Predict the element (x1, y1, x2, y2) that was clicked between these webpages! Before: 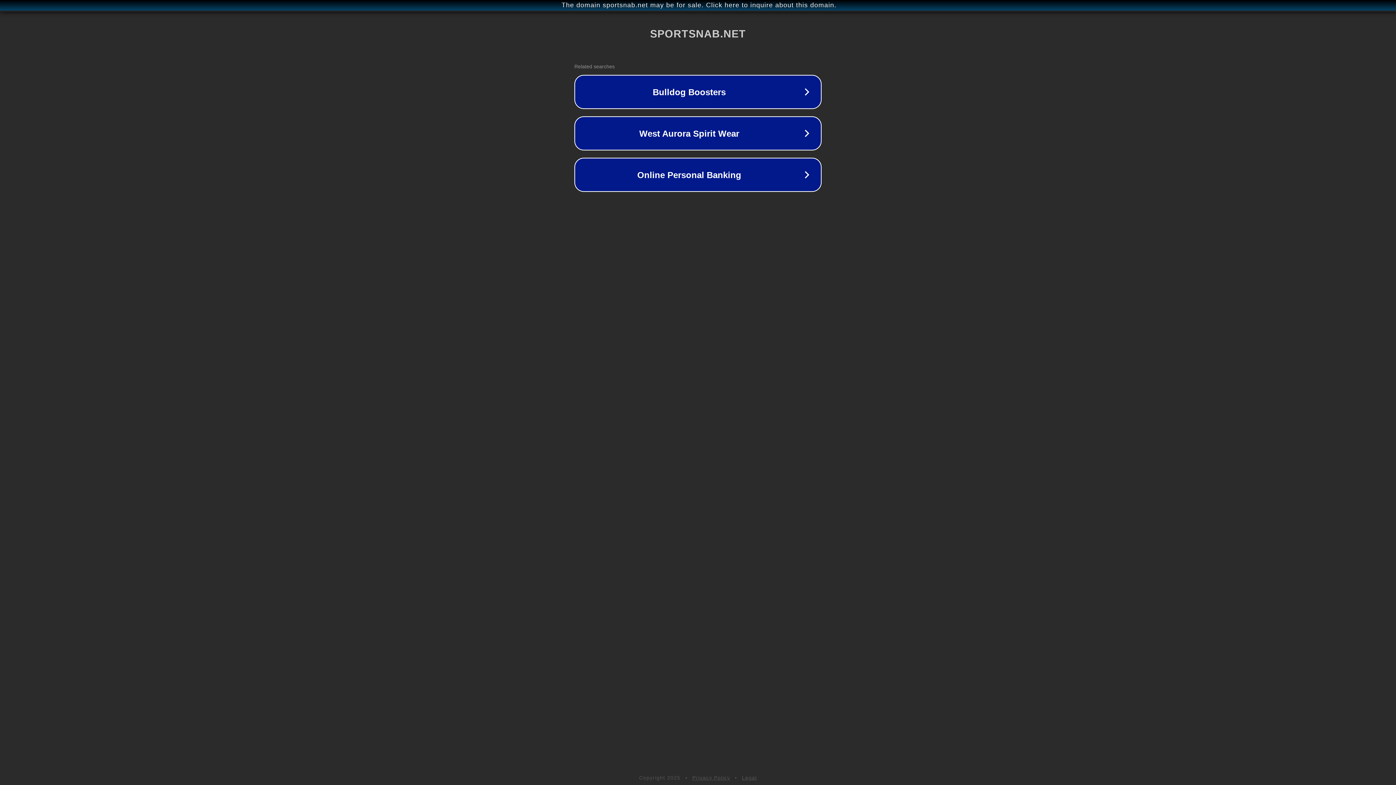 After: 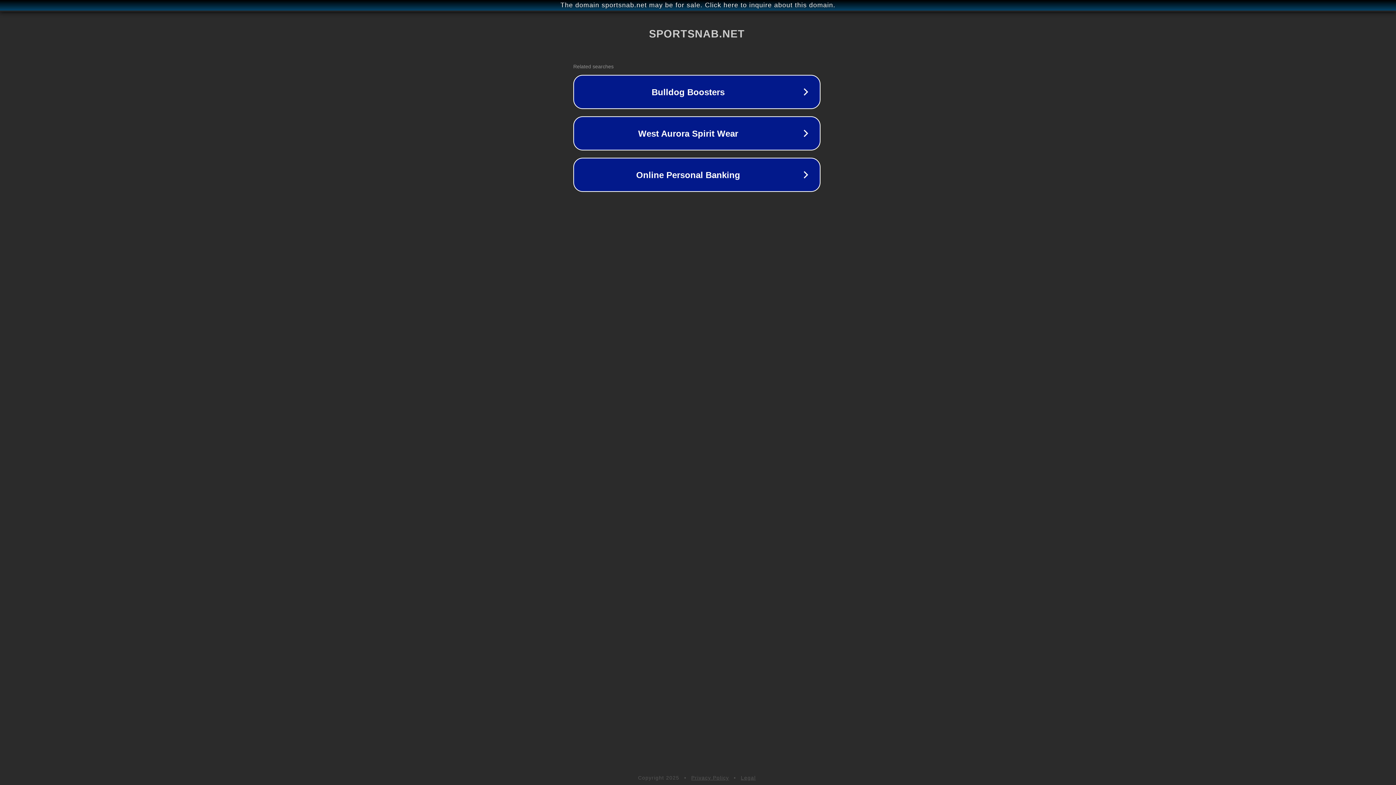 Action: bbox: (1, 1, 1397, 9) label: The domain sportsnab.net may be for sale. Click here to inquire about this domain.